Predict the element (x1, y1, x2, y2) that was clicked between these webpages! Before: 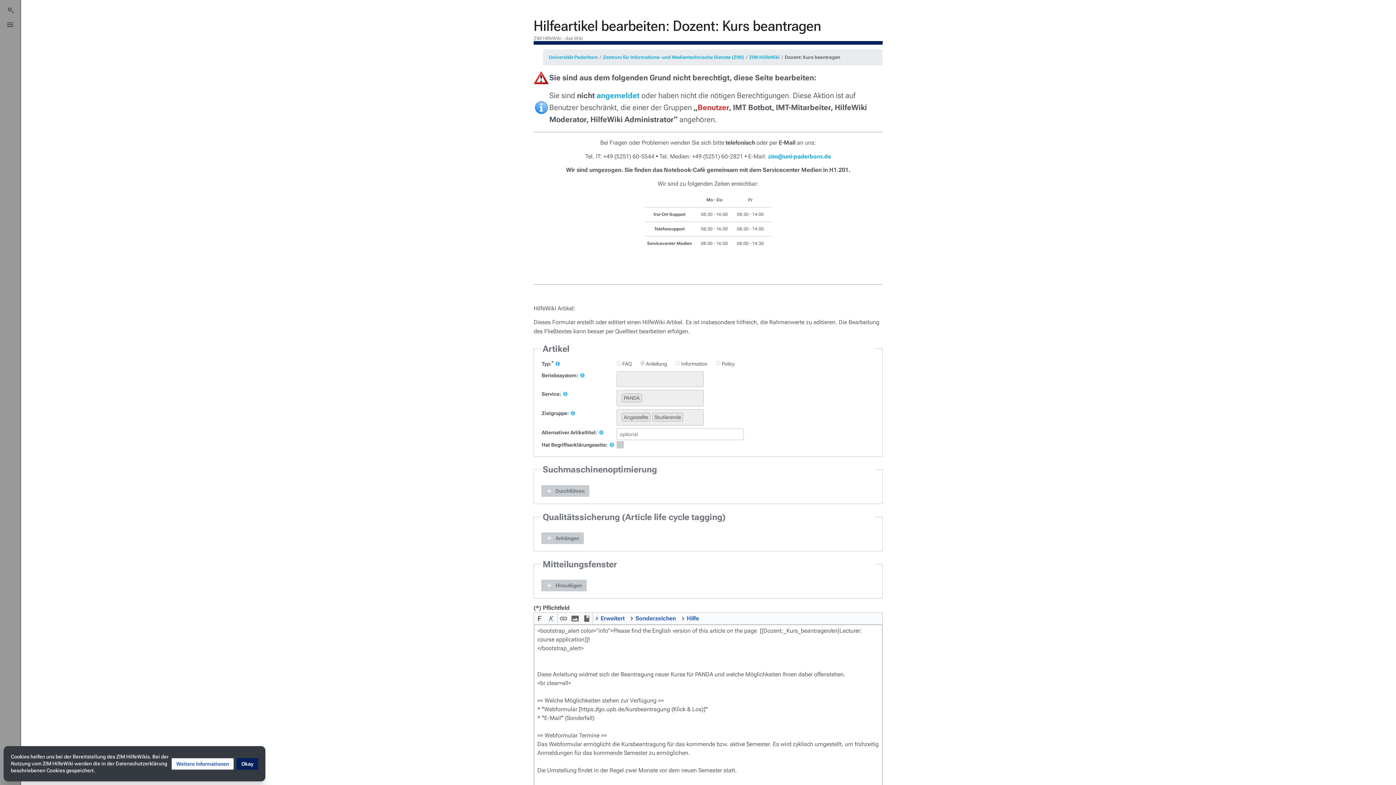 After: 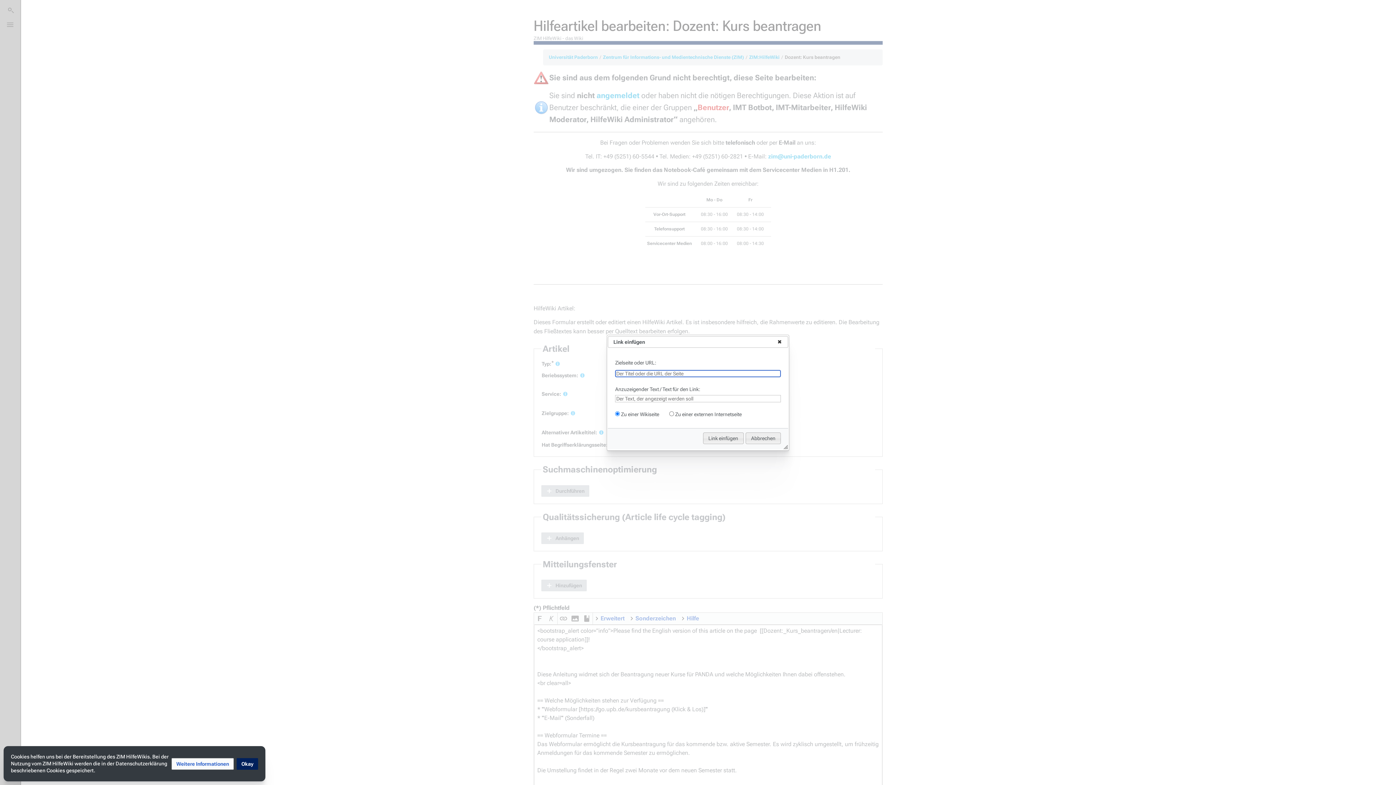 Action: bbox: (557, 613, 569, 624)